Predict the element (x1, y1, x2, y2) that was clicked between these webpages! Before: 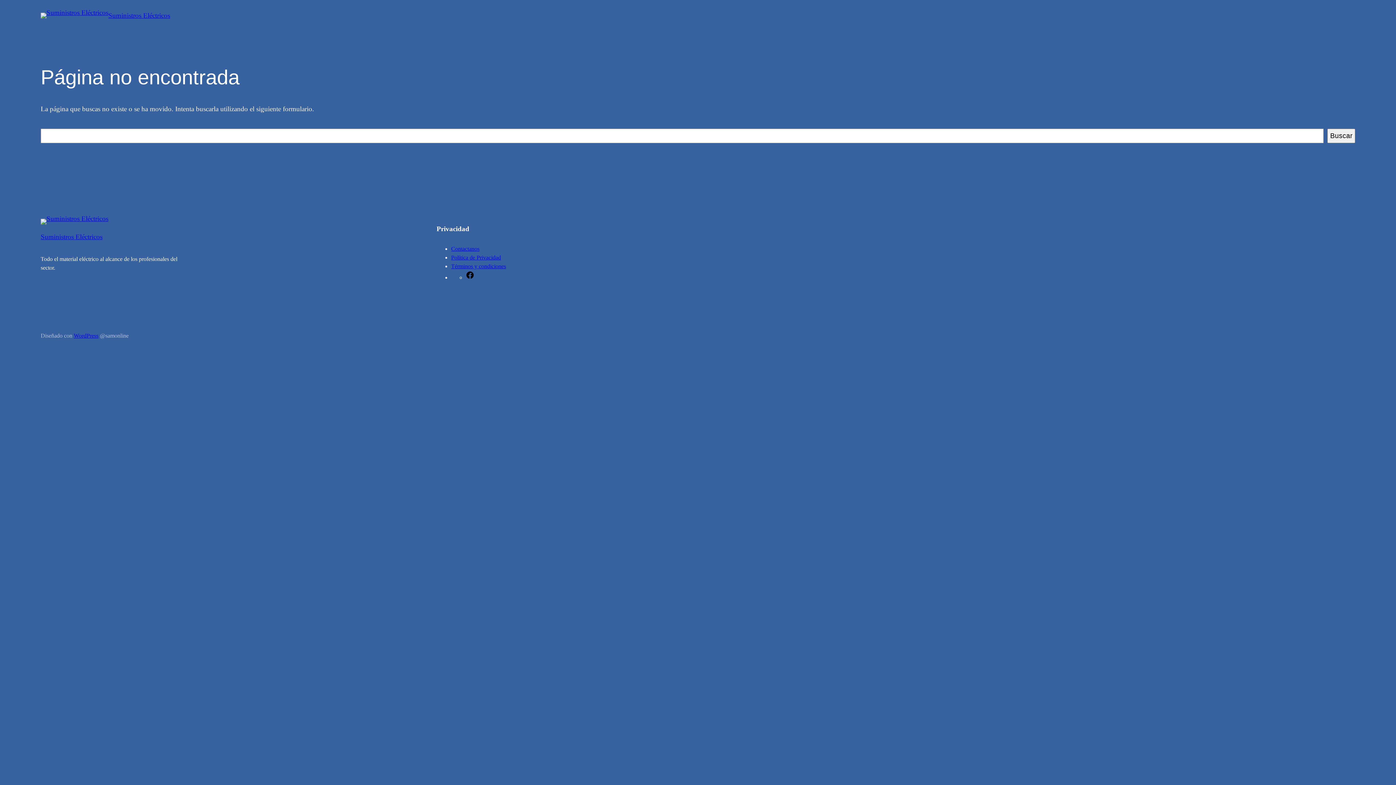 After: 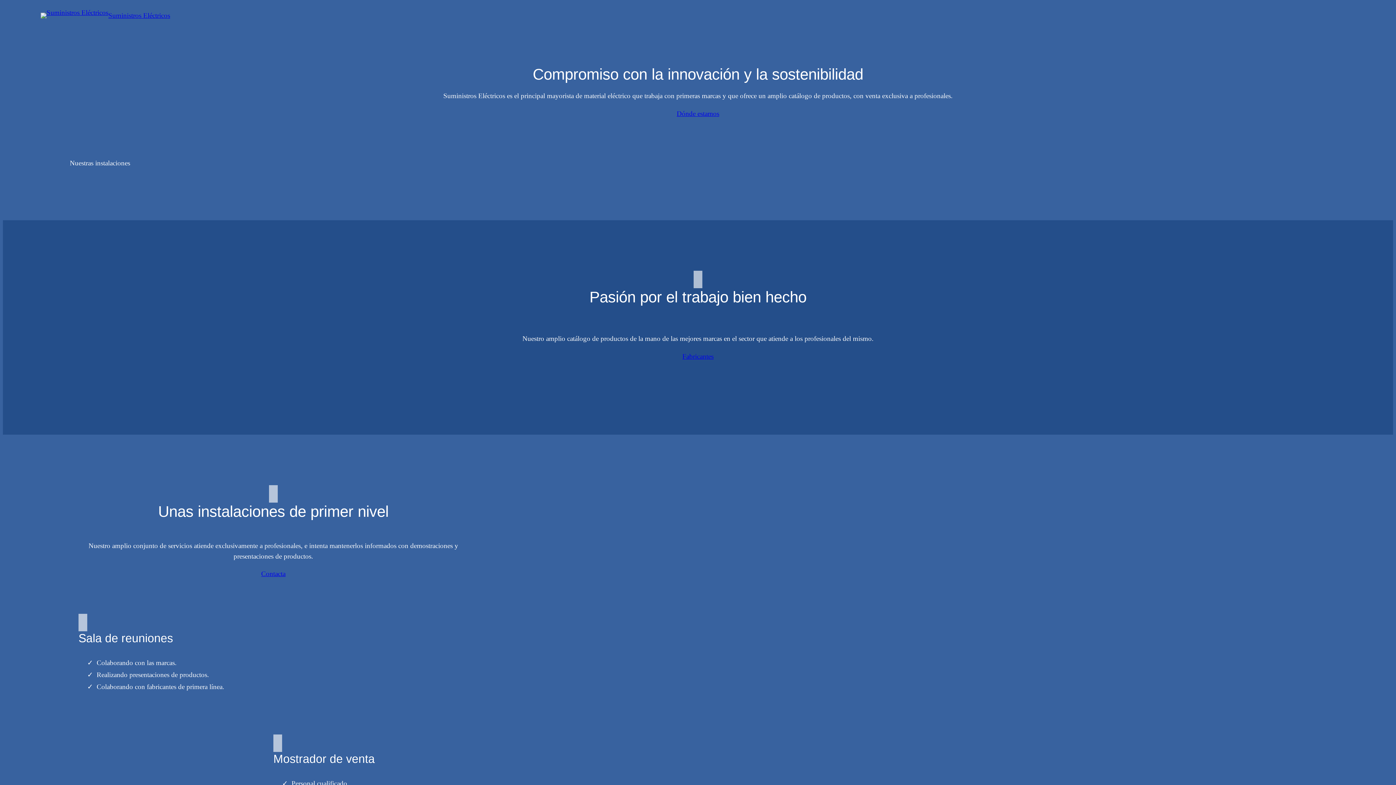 Action: bbox: (108, 11, 170, 19) label: Suministros Eléctricos